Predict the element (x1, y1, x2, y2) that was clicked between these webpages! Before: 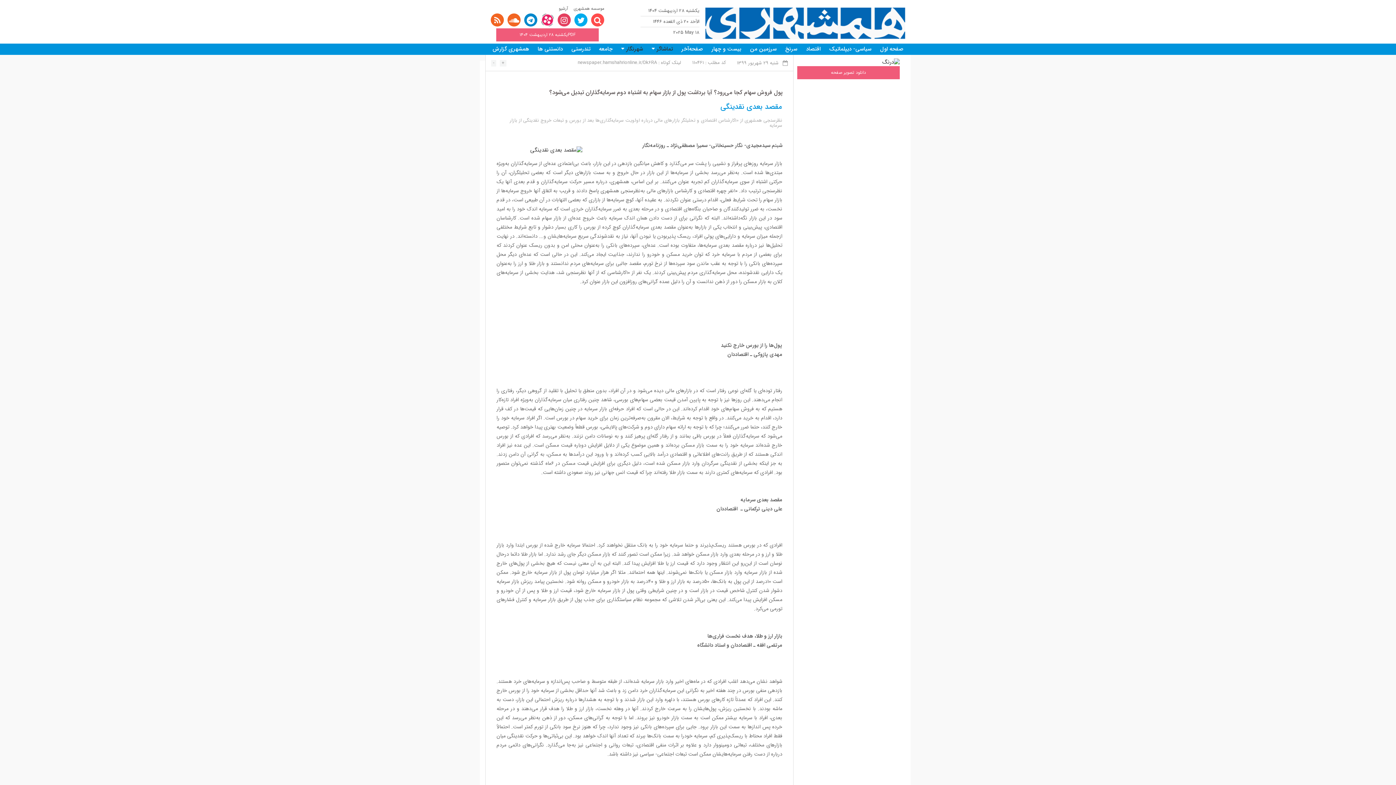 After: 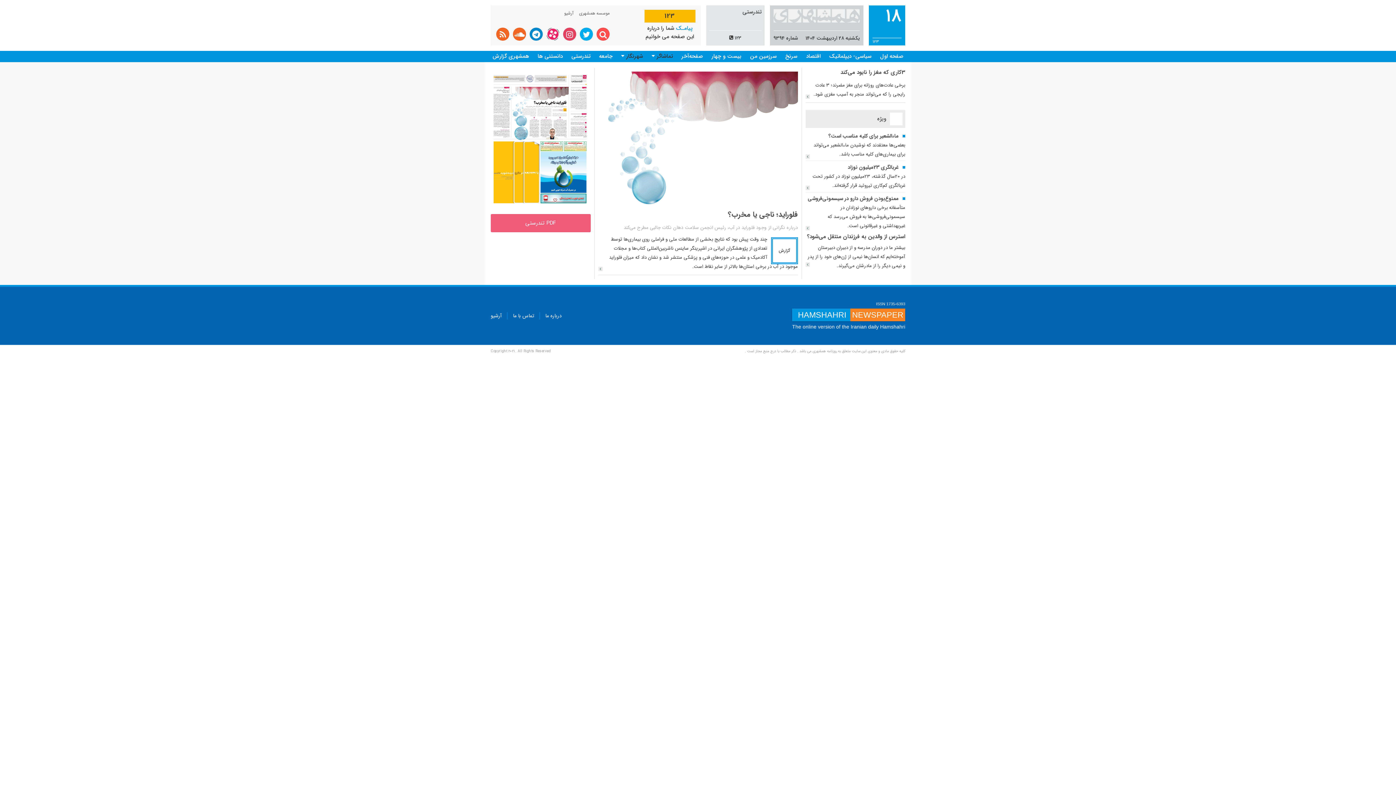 Action: label: تندرستی bbox: (571, 44, 590, 53)